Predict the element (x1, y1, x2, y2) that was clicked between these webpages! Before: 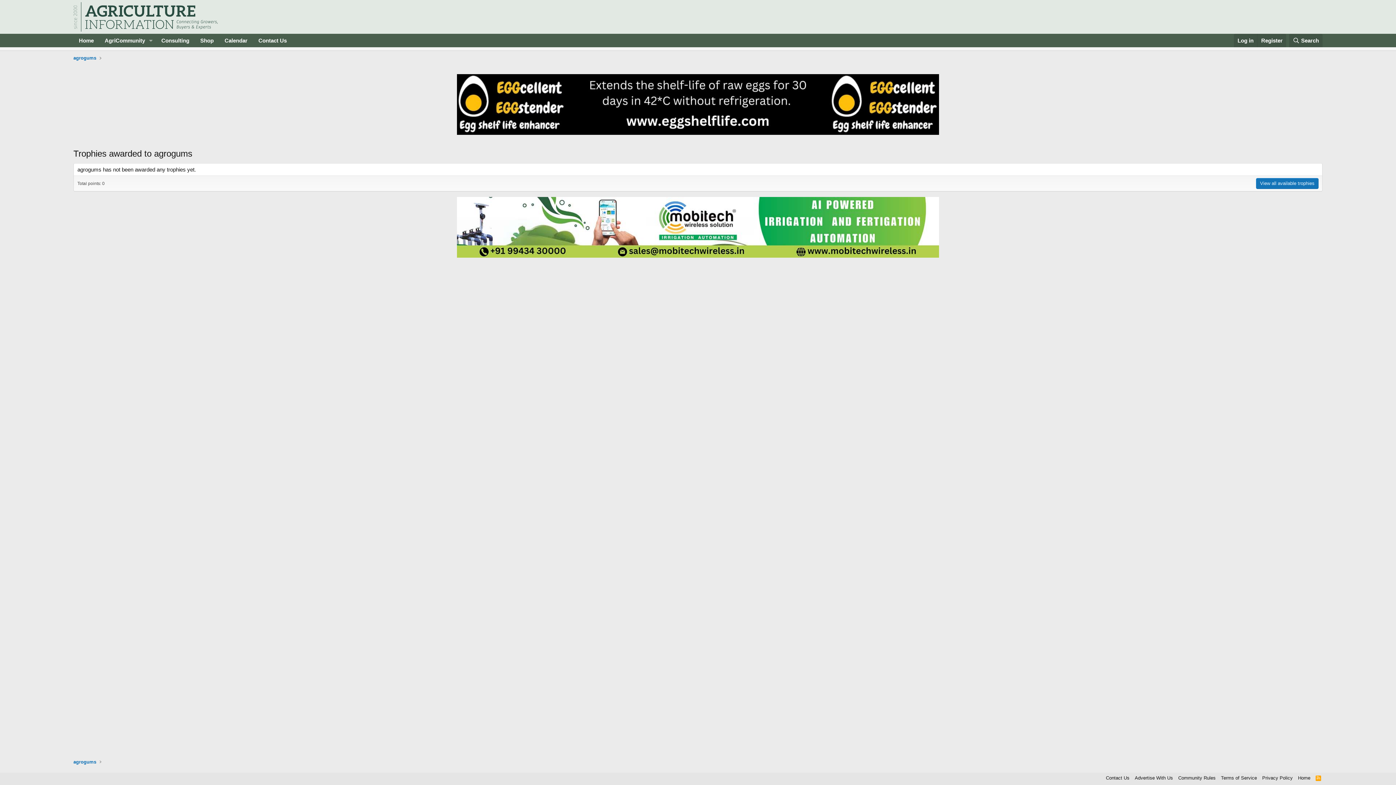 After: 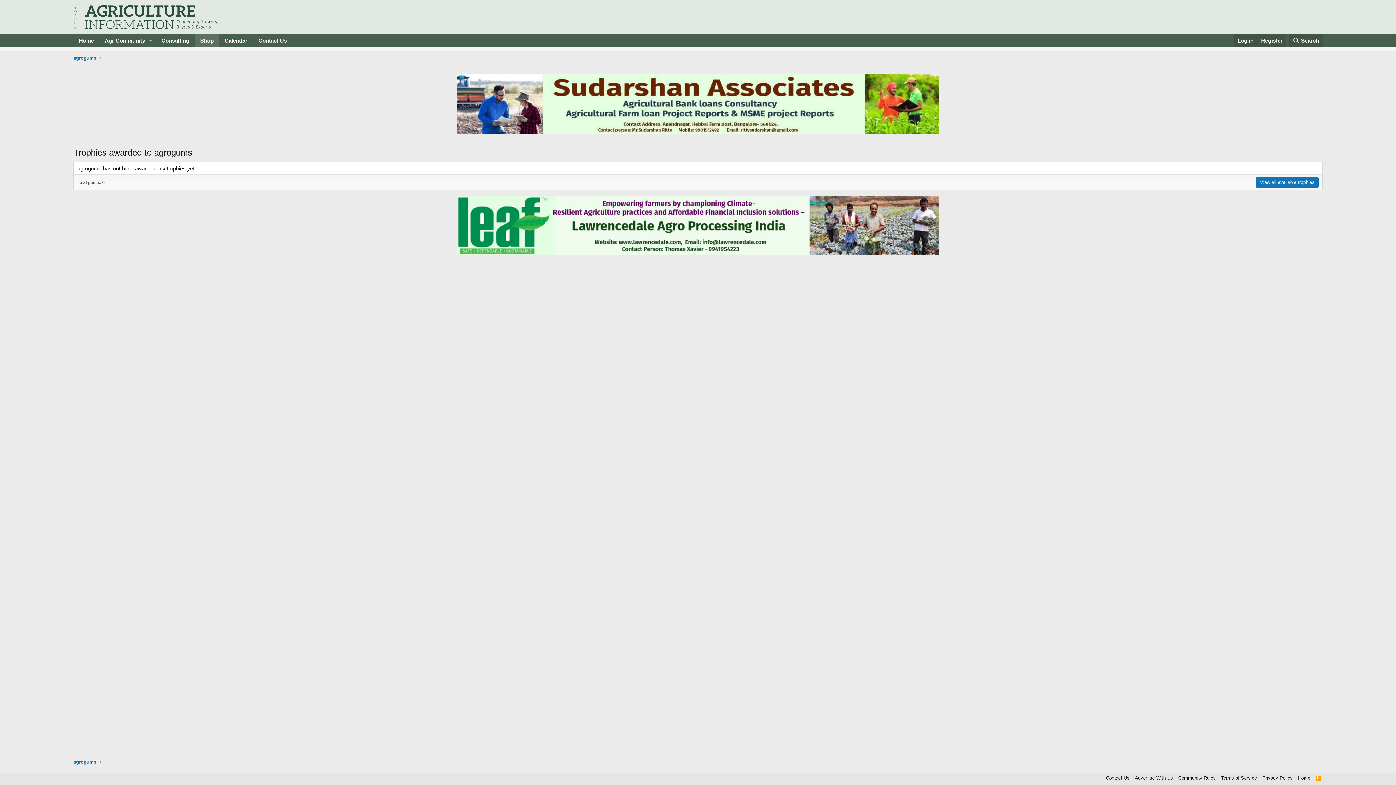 Action: bbox: (194, 33, 219, 47) label: Shop